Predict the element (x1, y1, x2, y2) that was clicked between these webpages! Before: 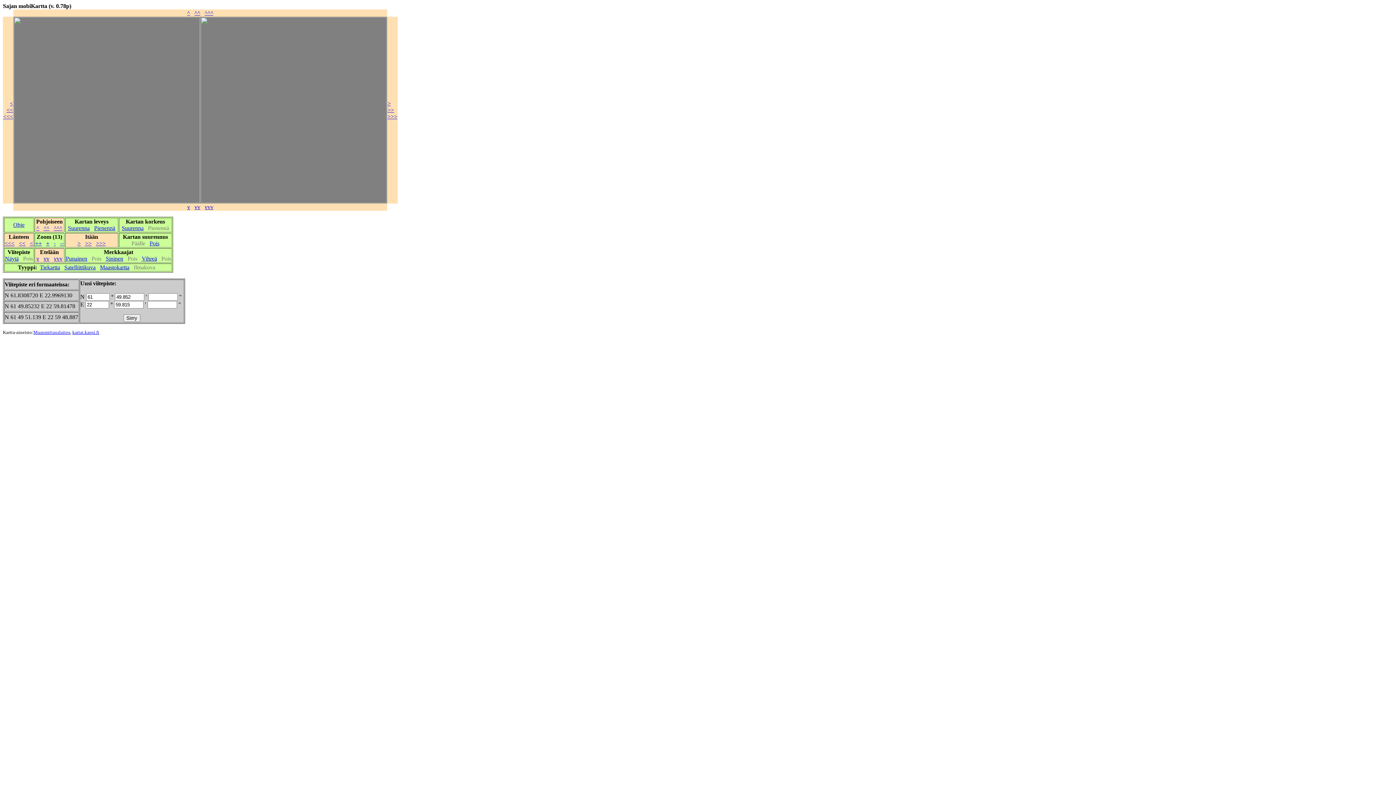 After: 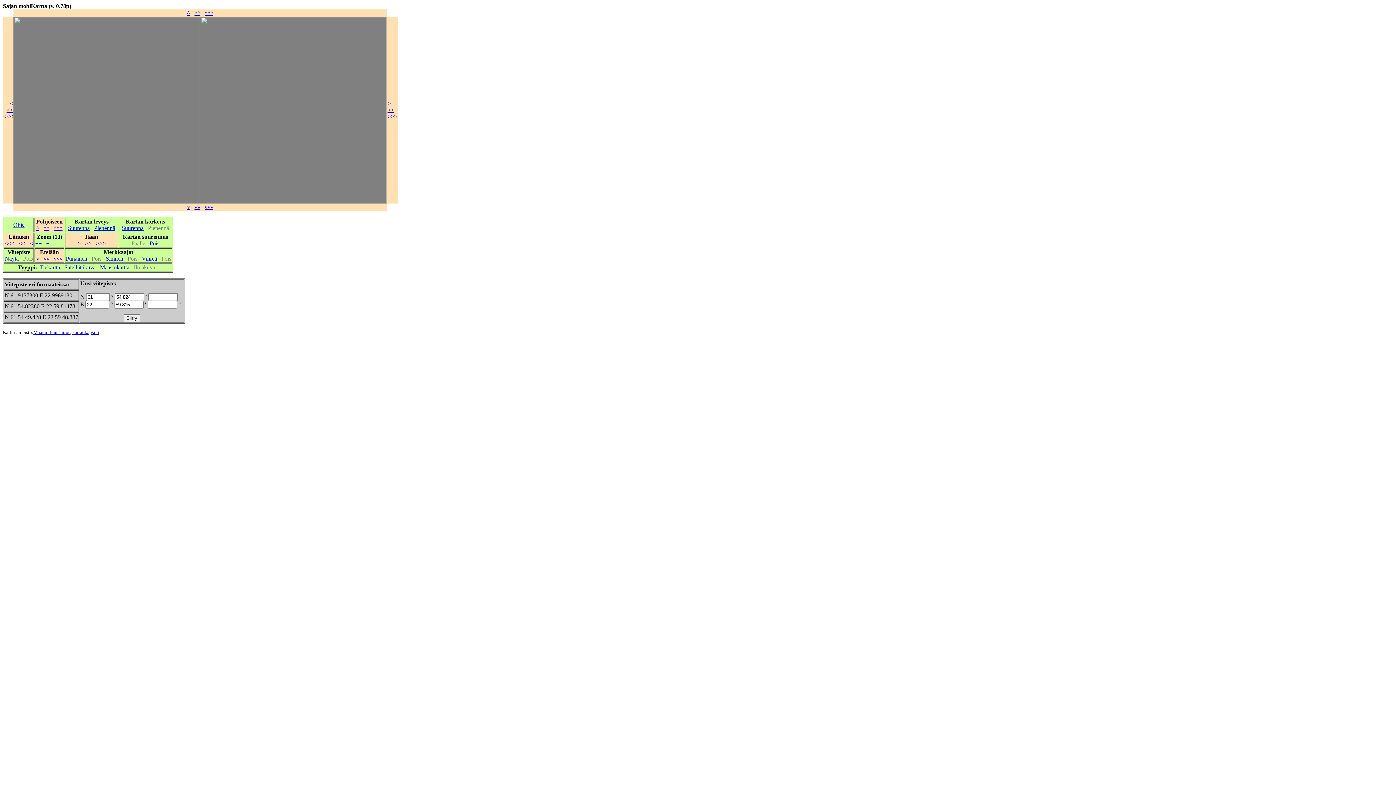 Action: label: ^^^ bbox: (53, 225, 62, 231)